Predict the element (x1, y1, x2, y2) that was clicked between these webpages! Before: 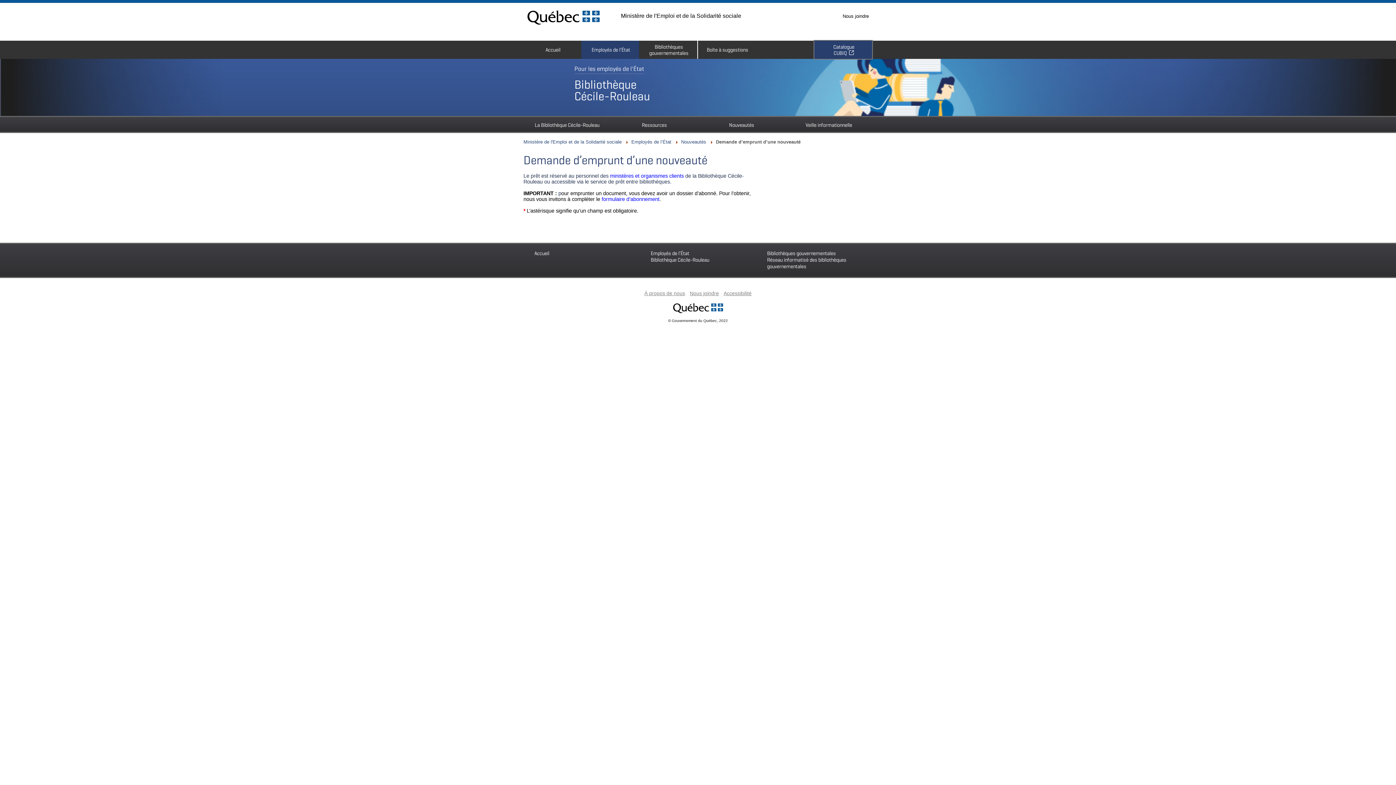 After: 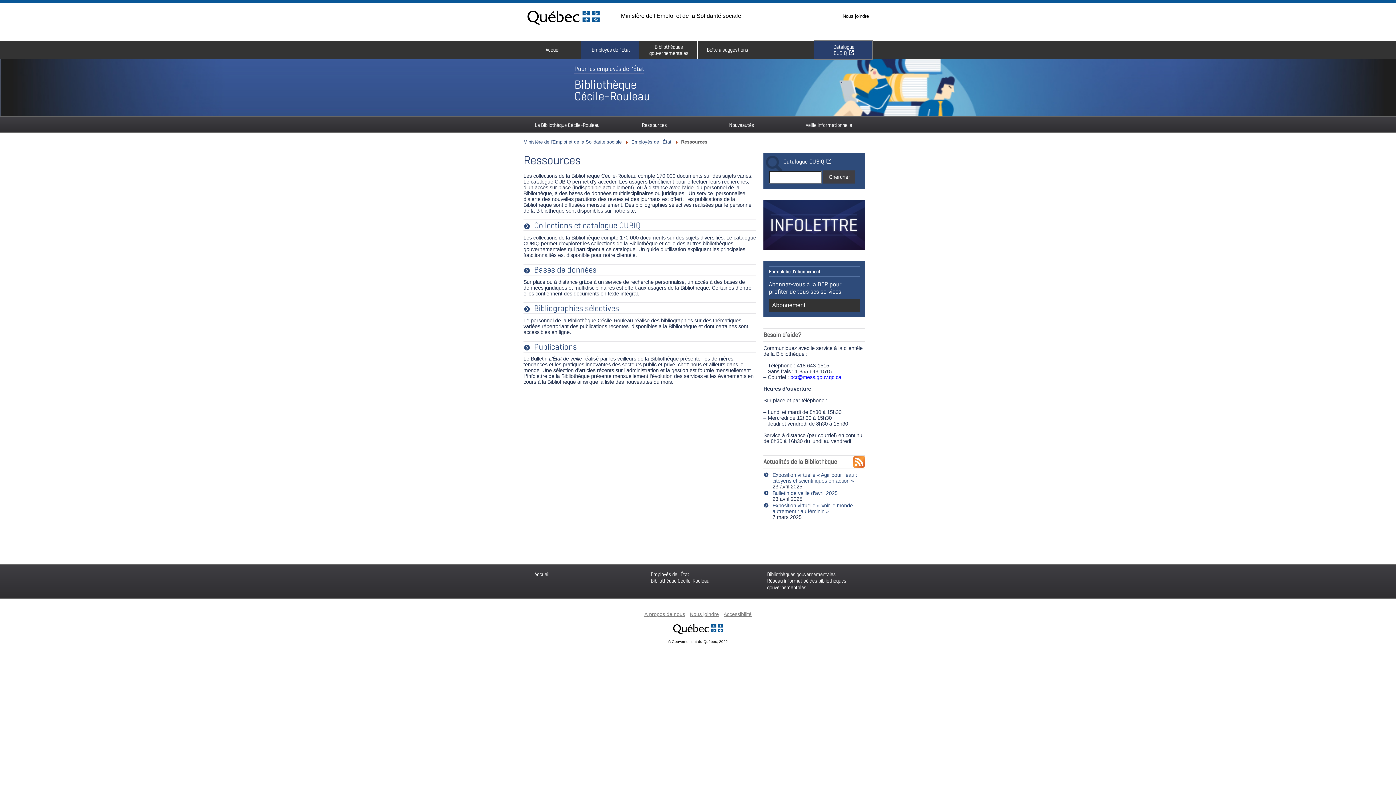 Action: label: Ressources bbox: (610, 117, 698, 132)